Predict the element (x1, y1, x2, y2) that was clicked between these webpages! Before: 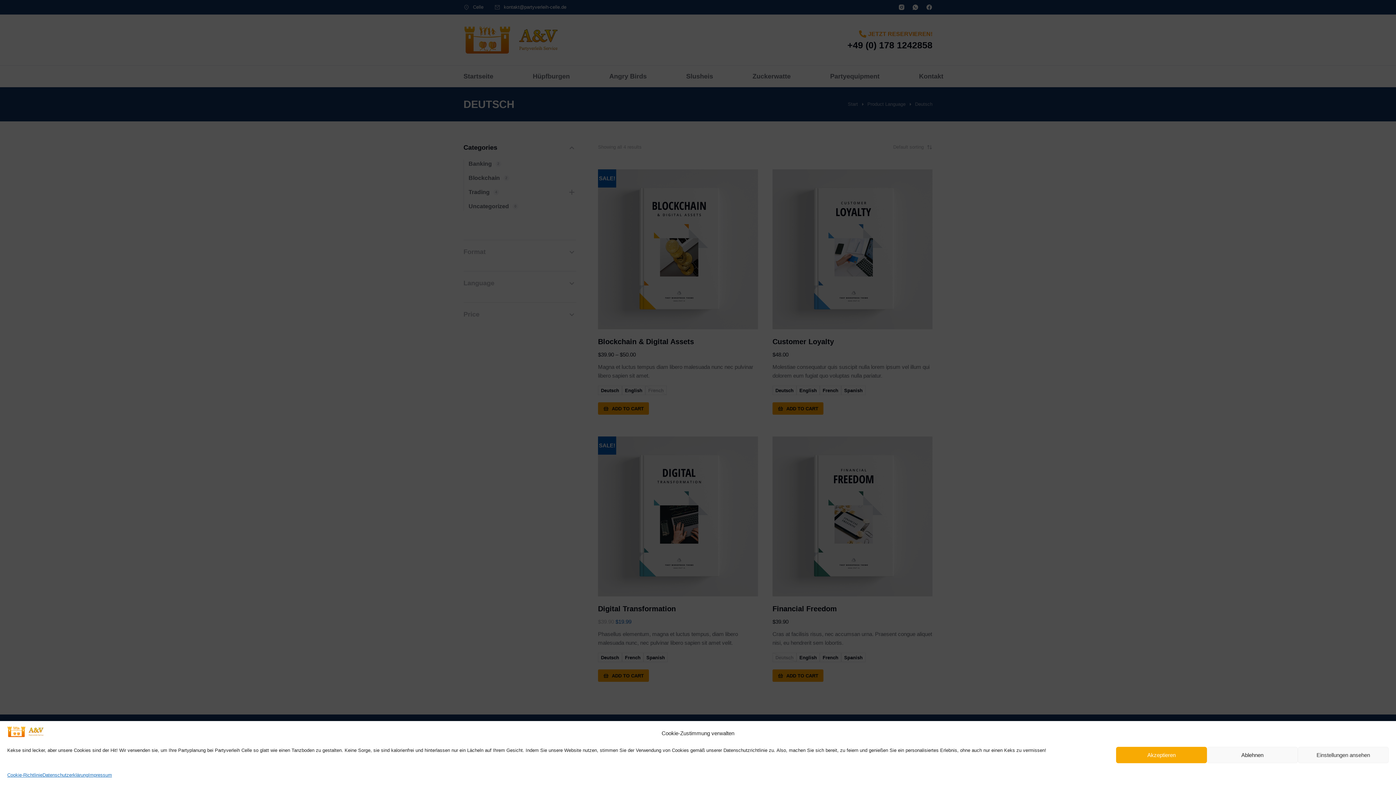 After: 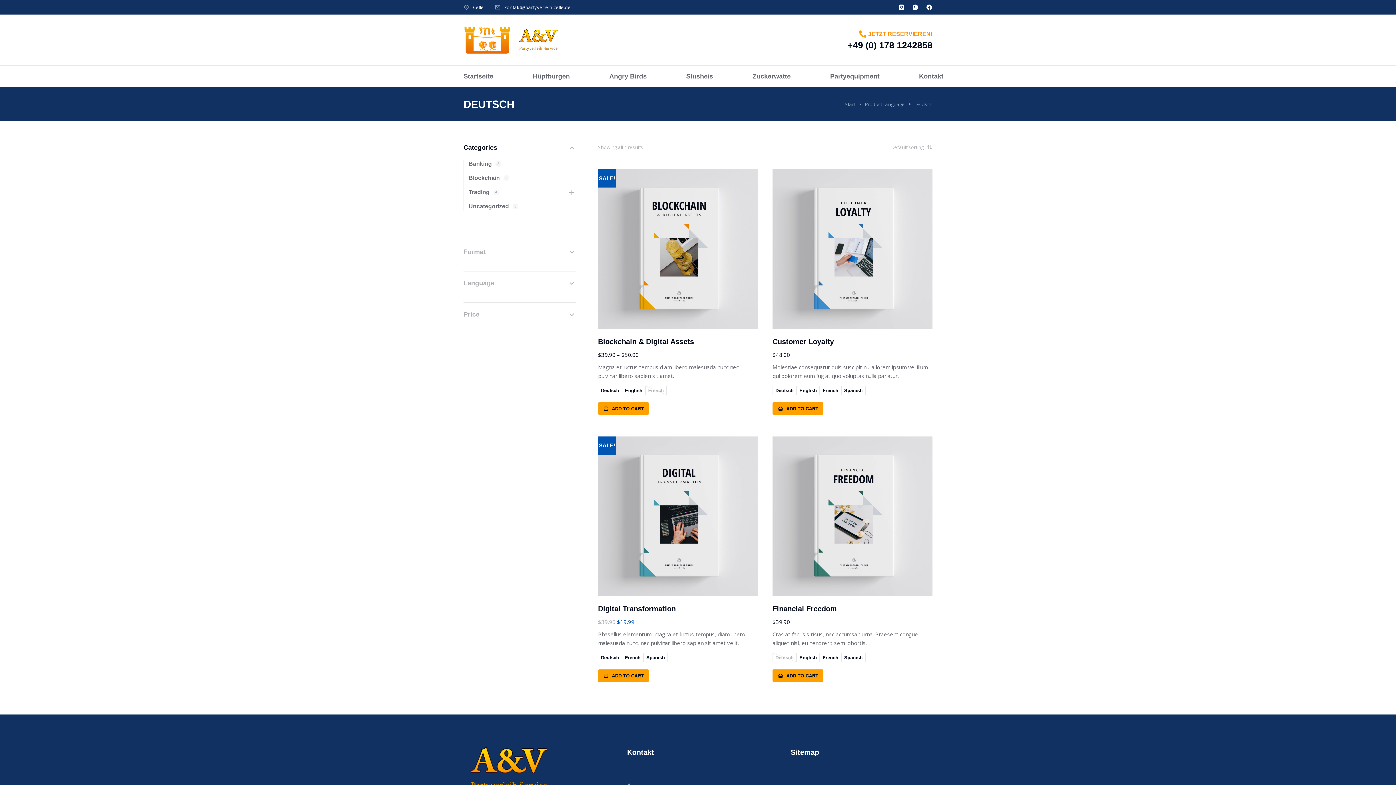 Action: label: Akzeptieren bbox: (1116, 747, 1207, 763)